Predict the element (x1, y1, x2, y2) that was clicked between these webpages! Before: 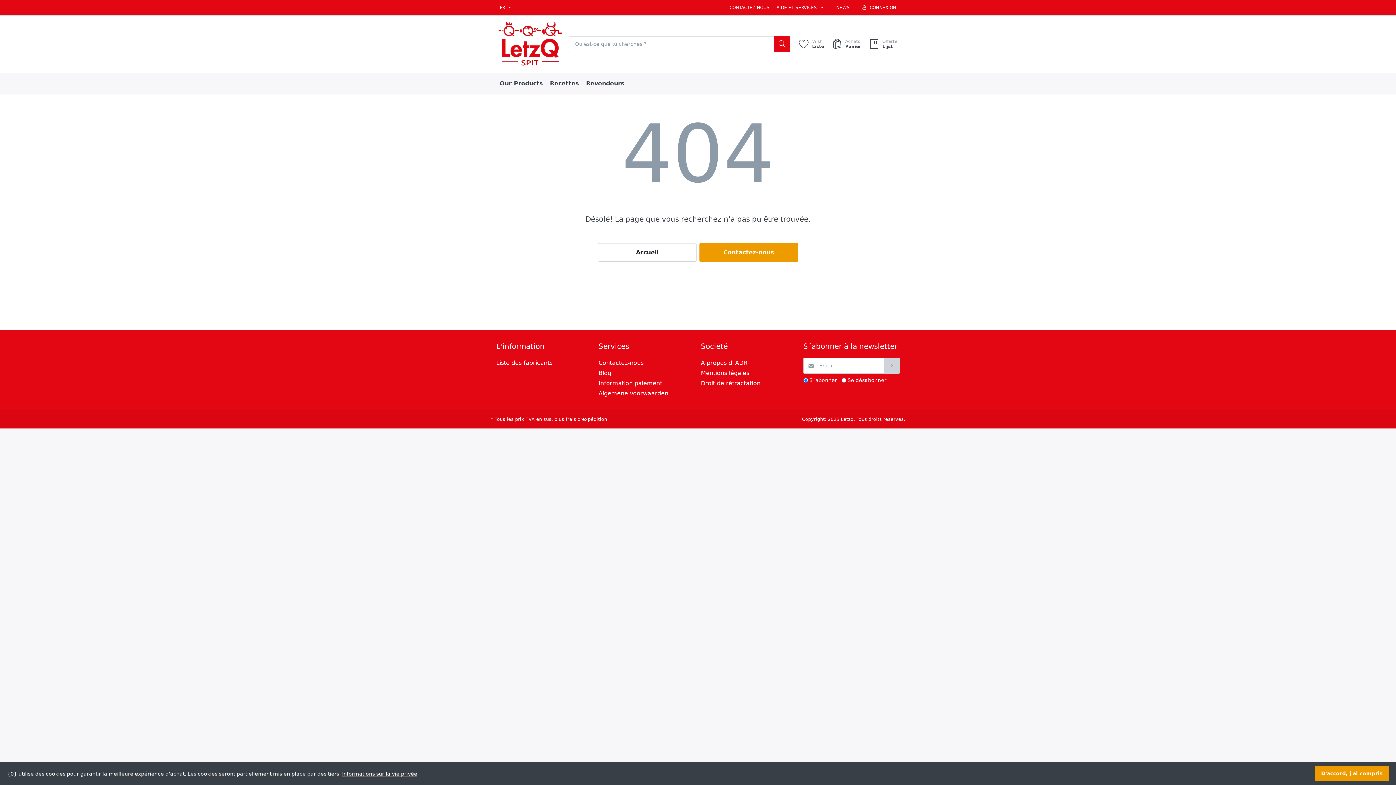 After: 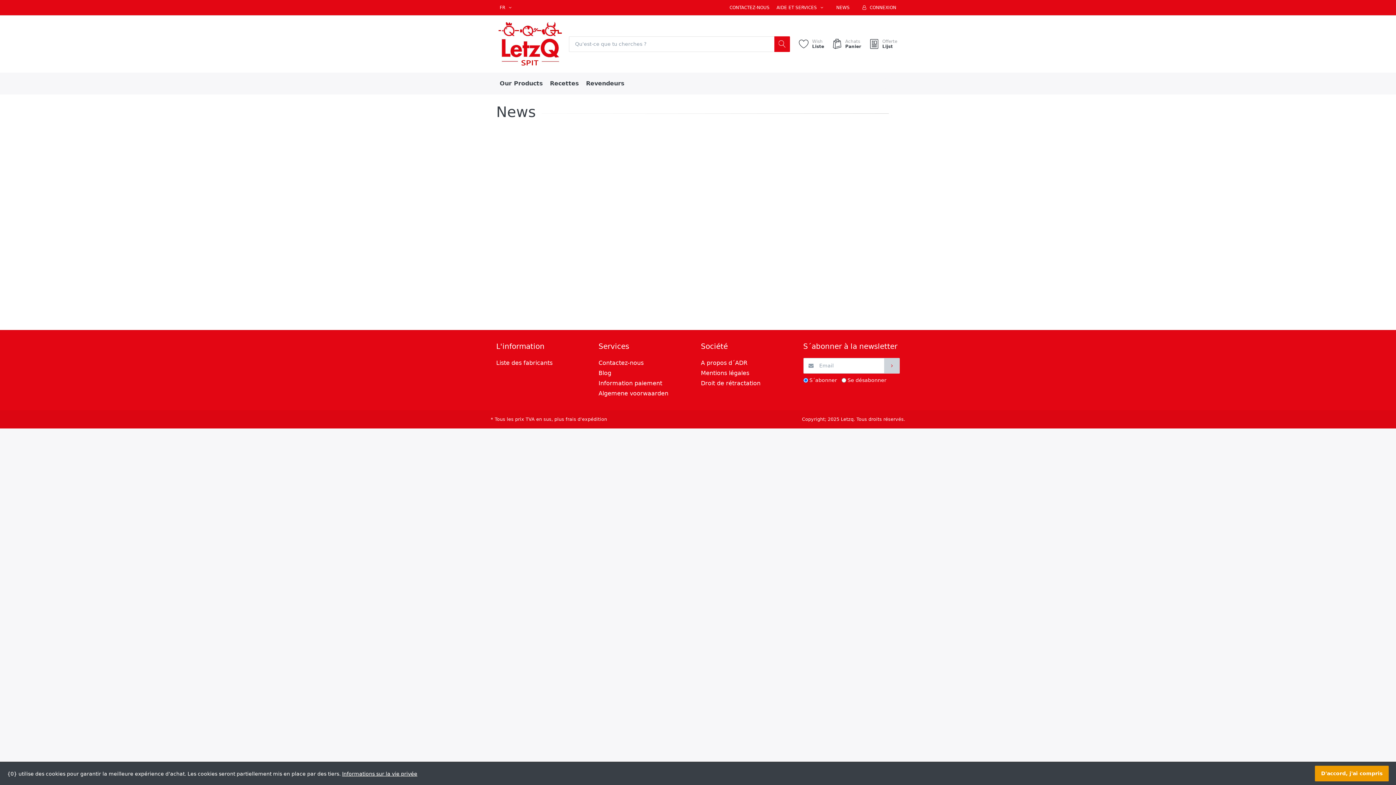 Action: bbox: (832, 0, 853, 15) label: NEWS